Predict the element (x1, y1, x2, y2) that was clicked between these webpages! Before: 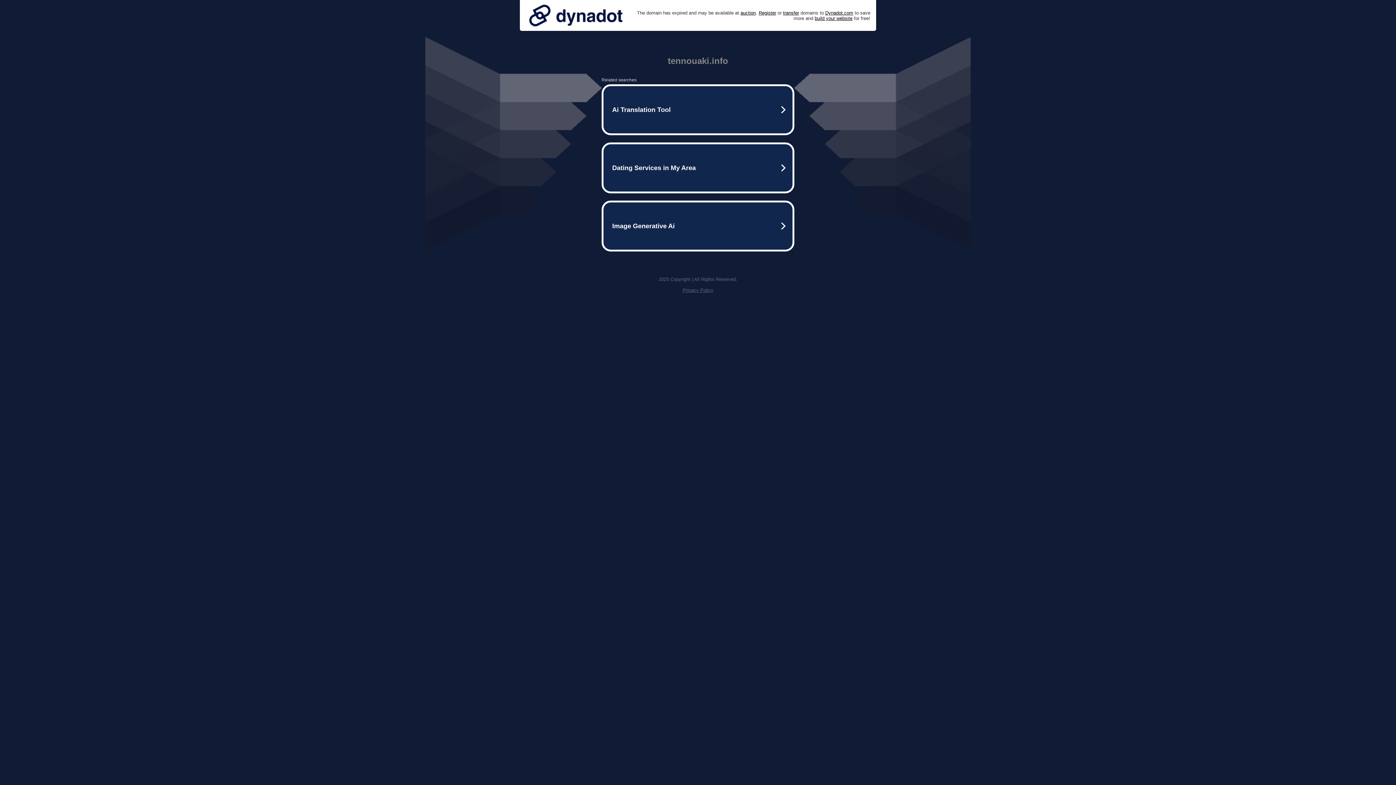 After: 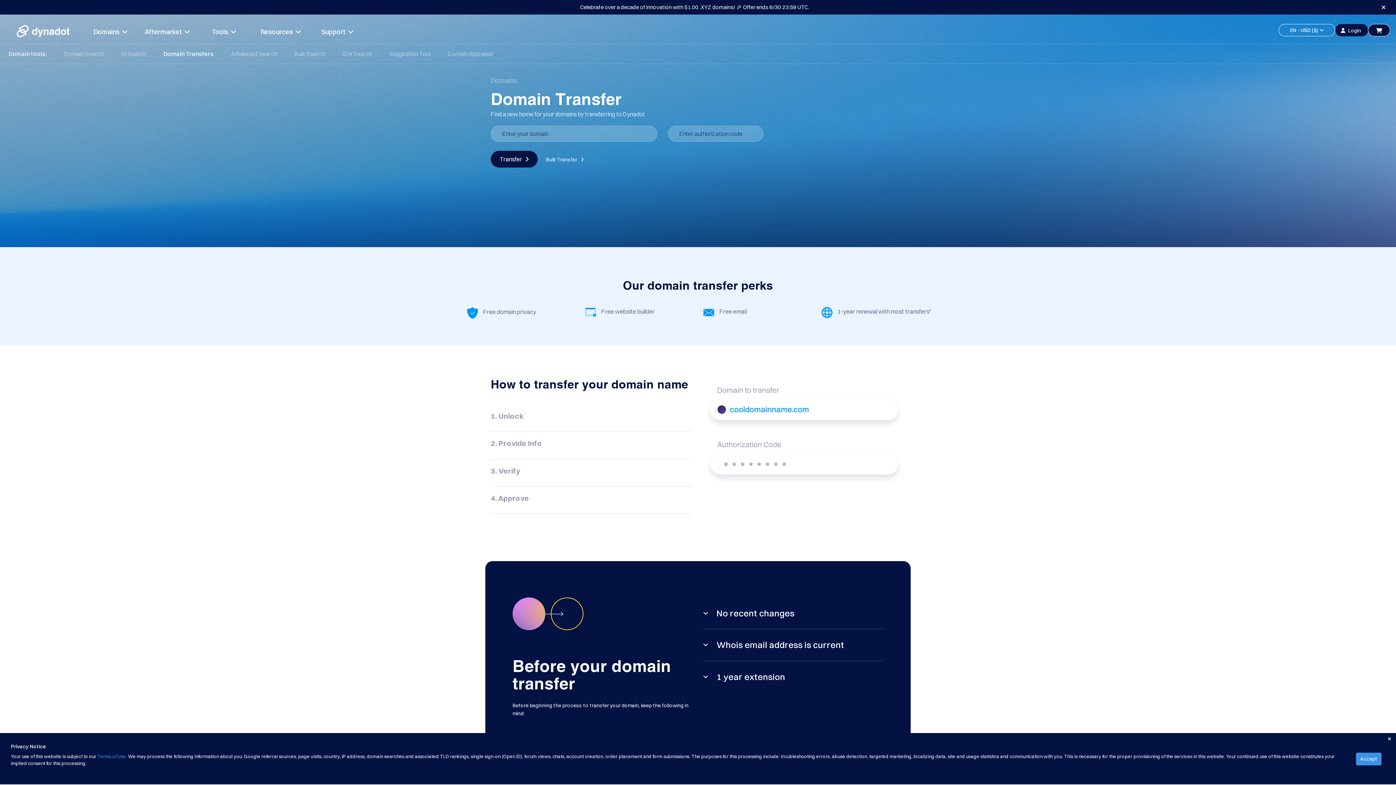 Action: bbox: (783, 10, 799, 15) label: transfer